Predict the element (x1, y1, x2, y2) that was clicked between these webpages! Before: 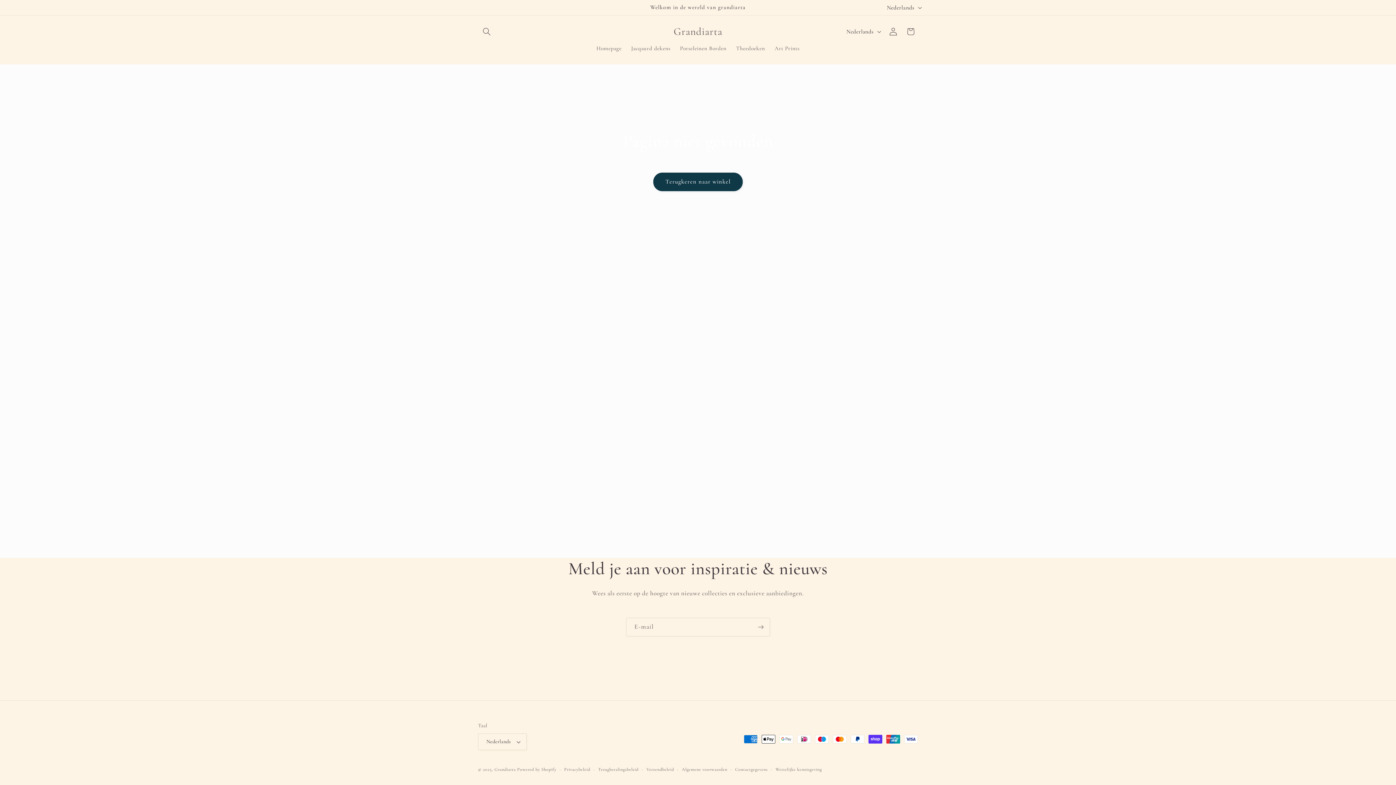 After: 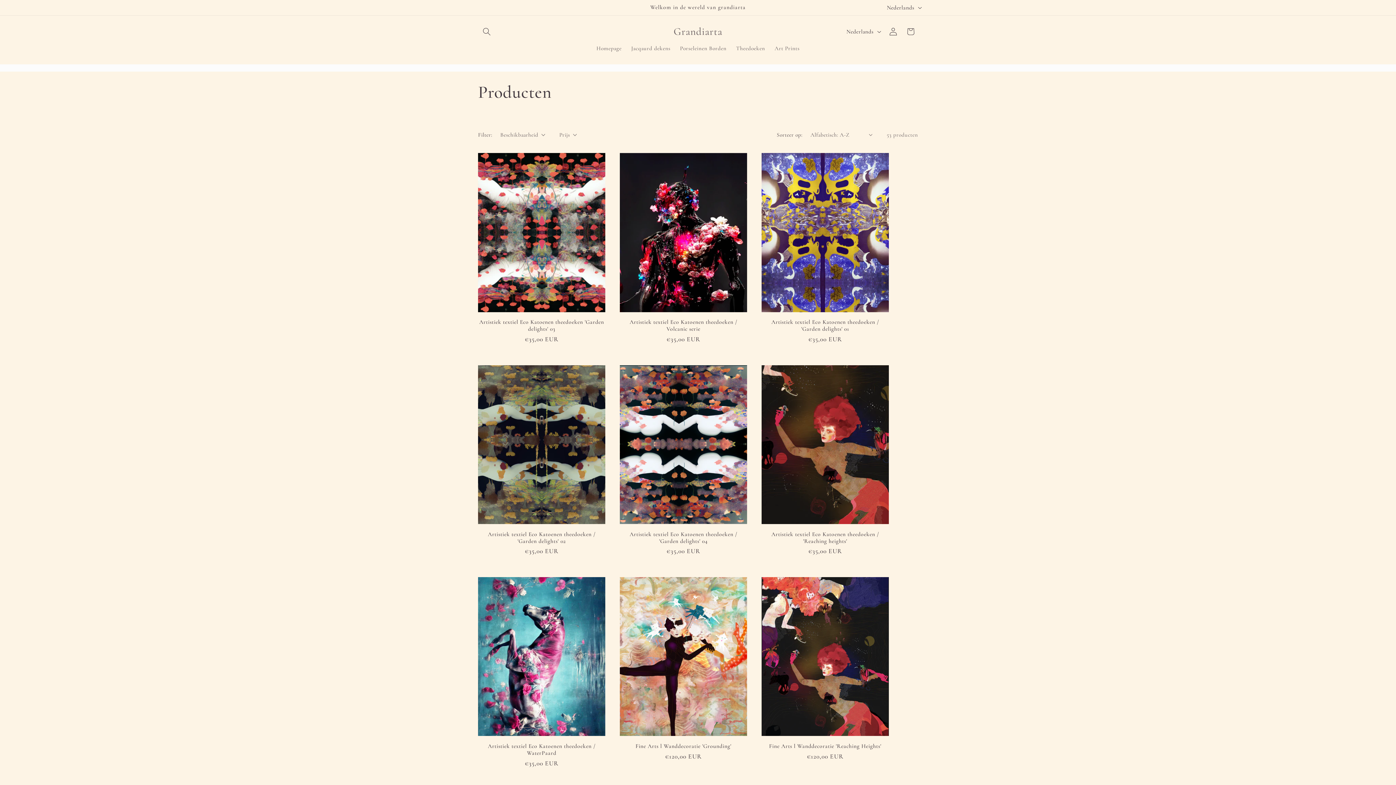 Action: bbox: (653, 172, 742, 191) label: Terugkeren naar winkel